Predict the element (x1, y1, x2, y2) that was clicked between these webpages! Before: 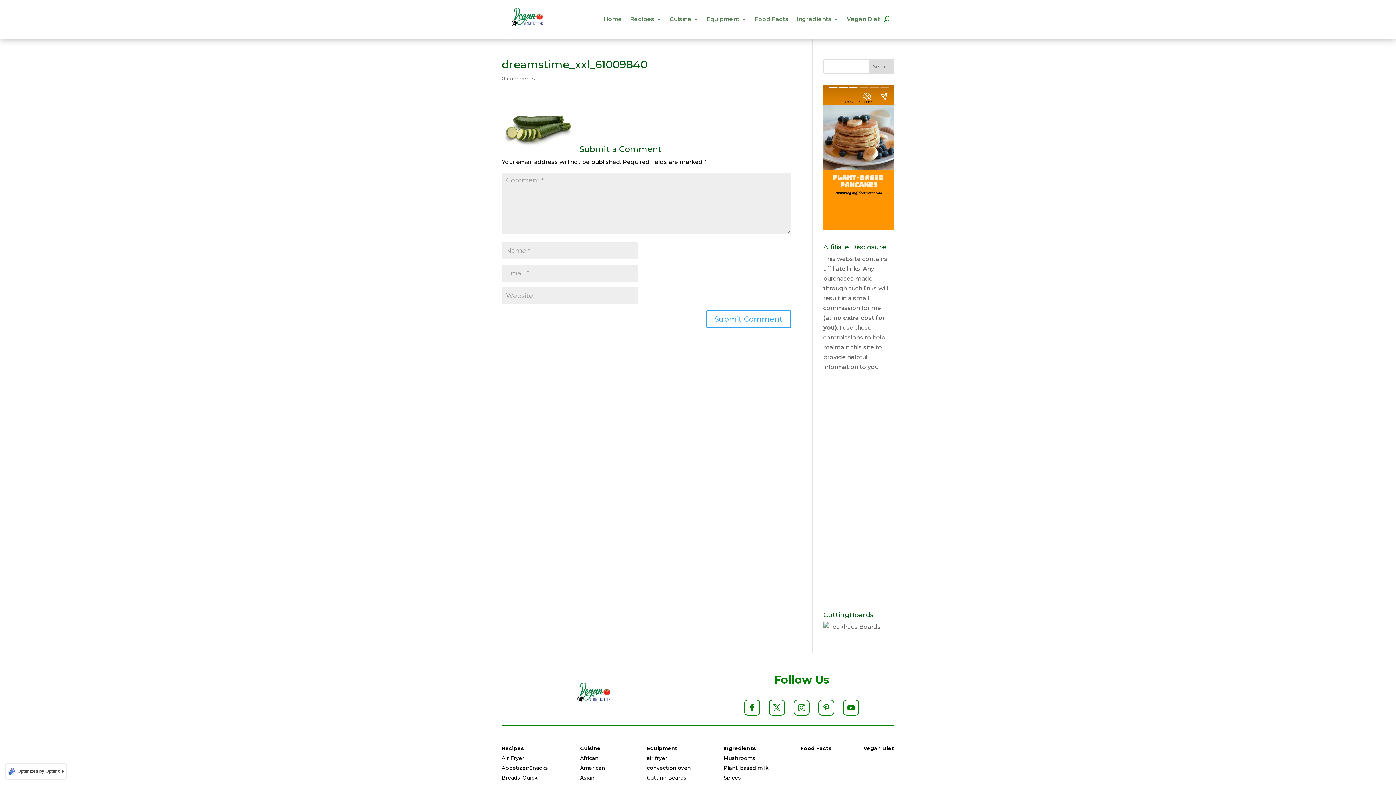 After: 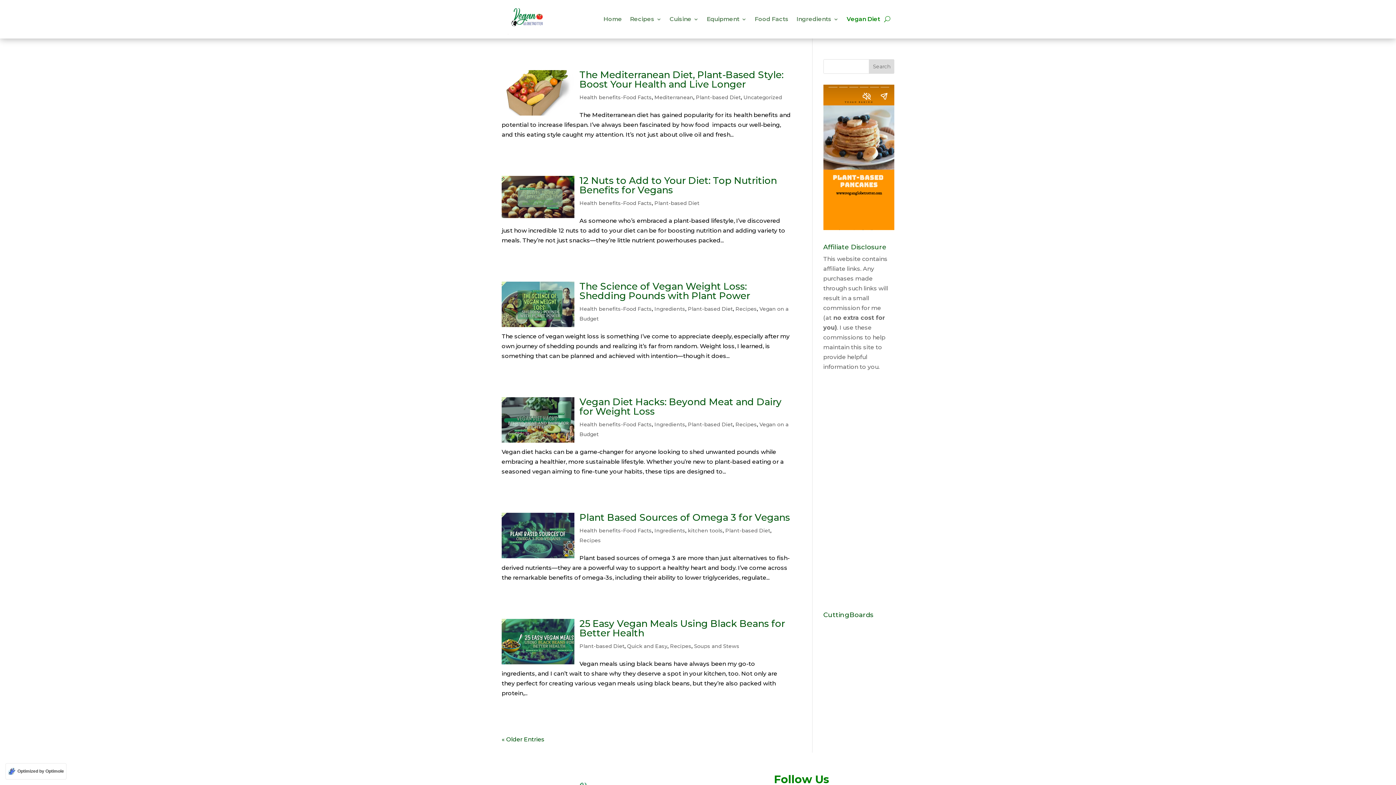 Action: bbox: (863, 745, 894, 752) label: Vegan Diet